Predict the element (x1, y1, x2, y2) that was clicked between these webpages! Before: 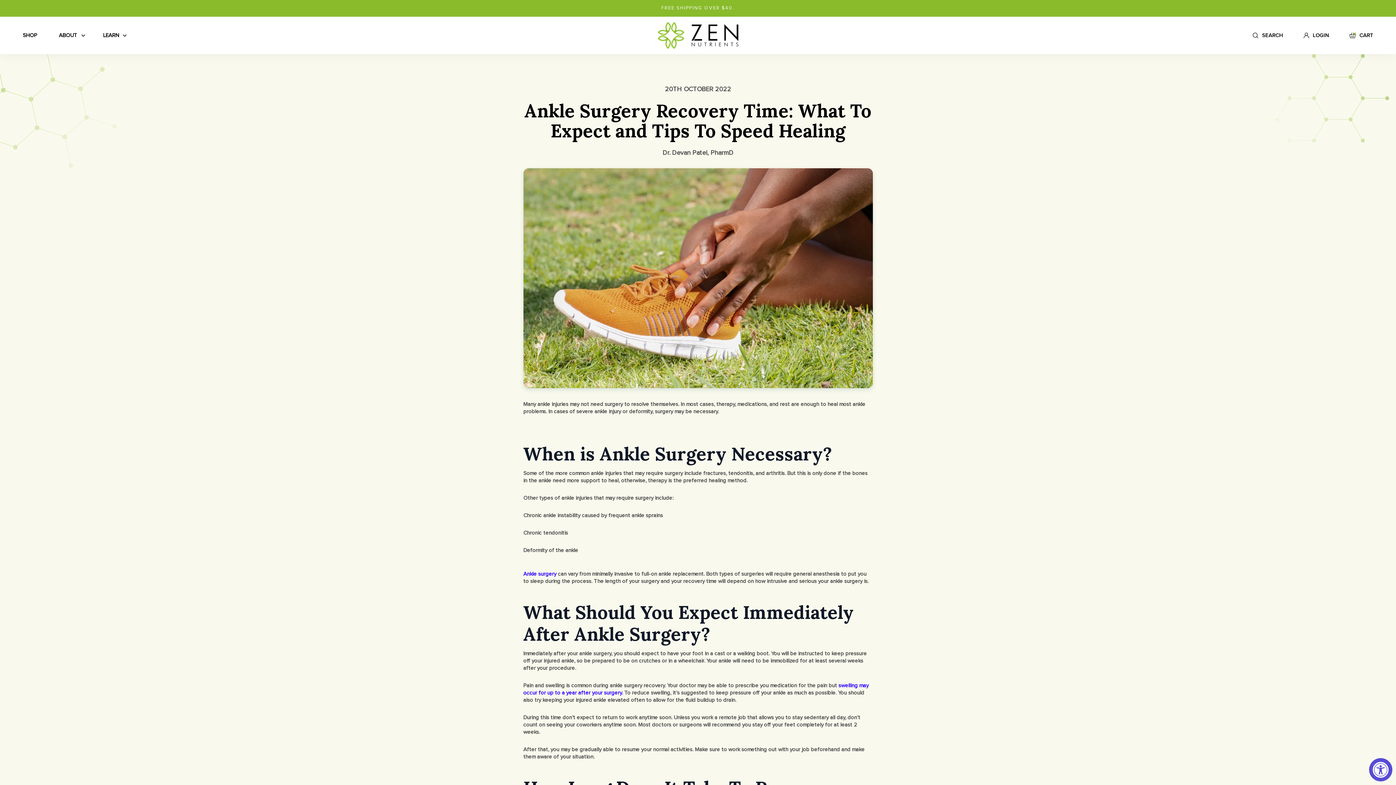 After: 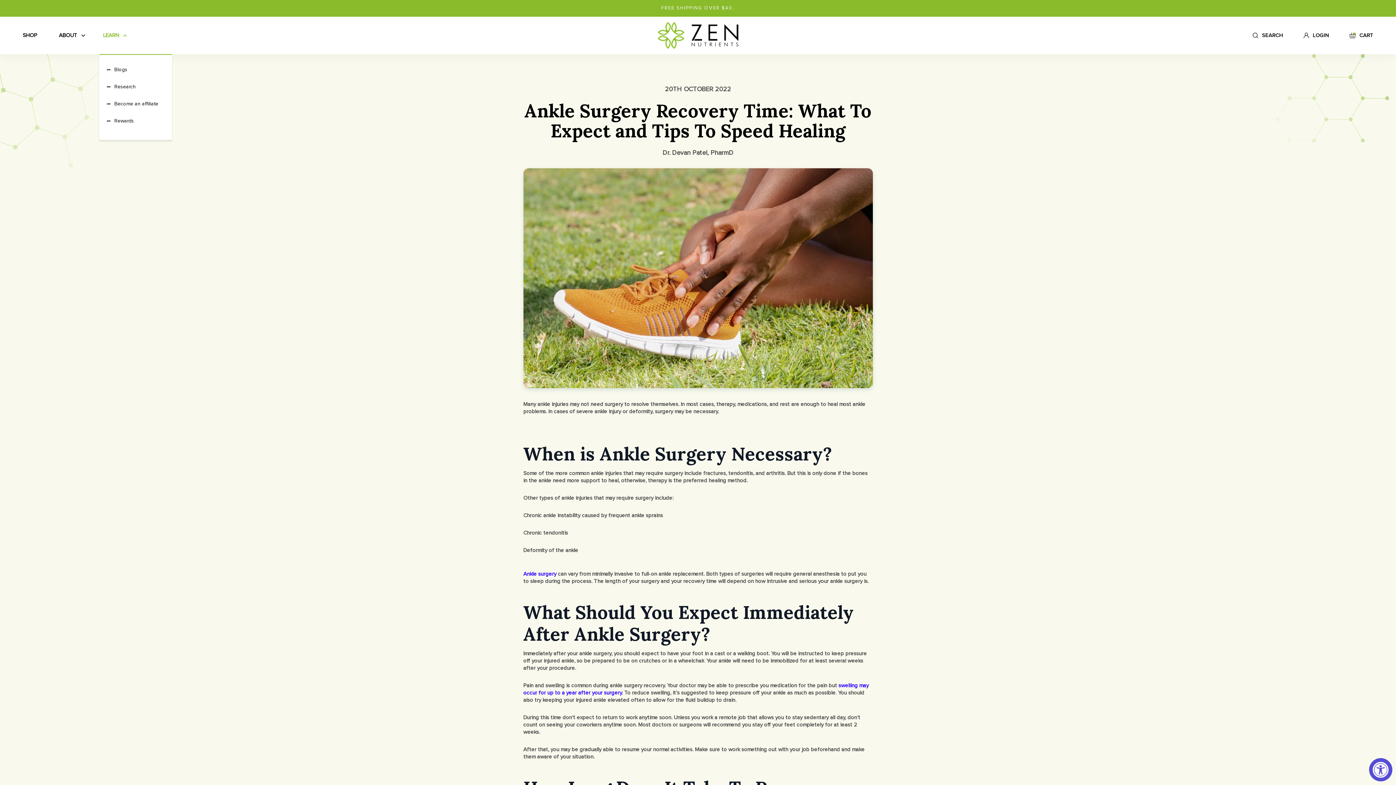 Action: label: LEARN bbox: (99, 16, 130, 54)